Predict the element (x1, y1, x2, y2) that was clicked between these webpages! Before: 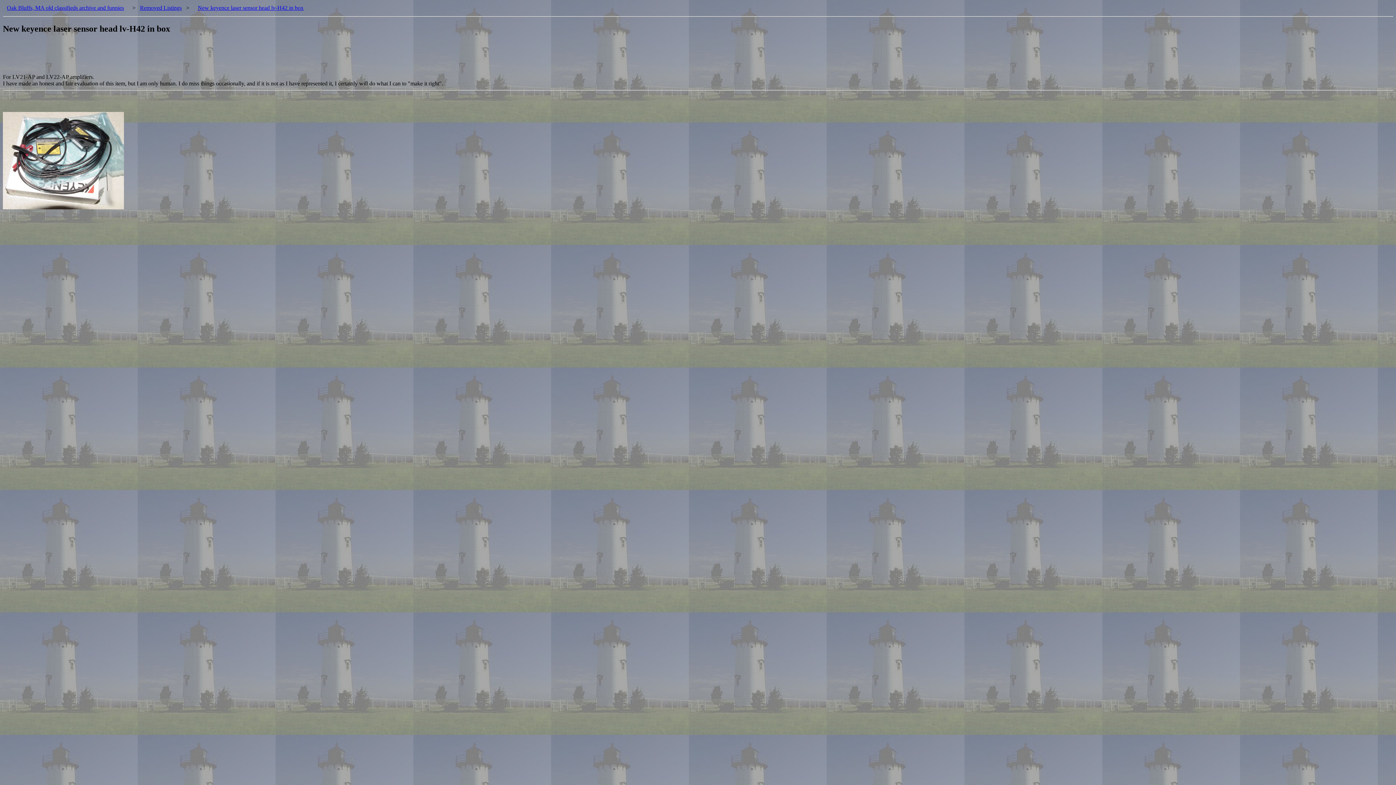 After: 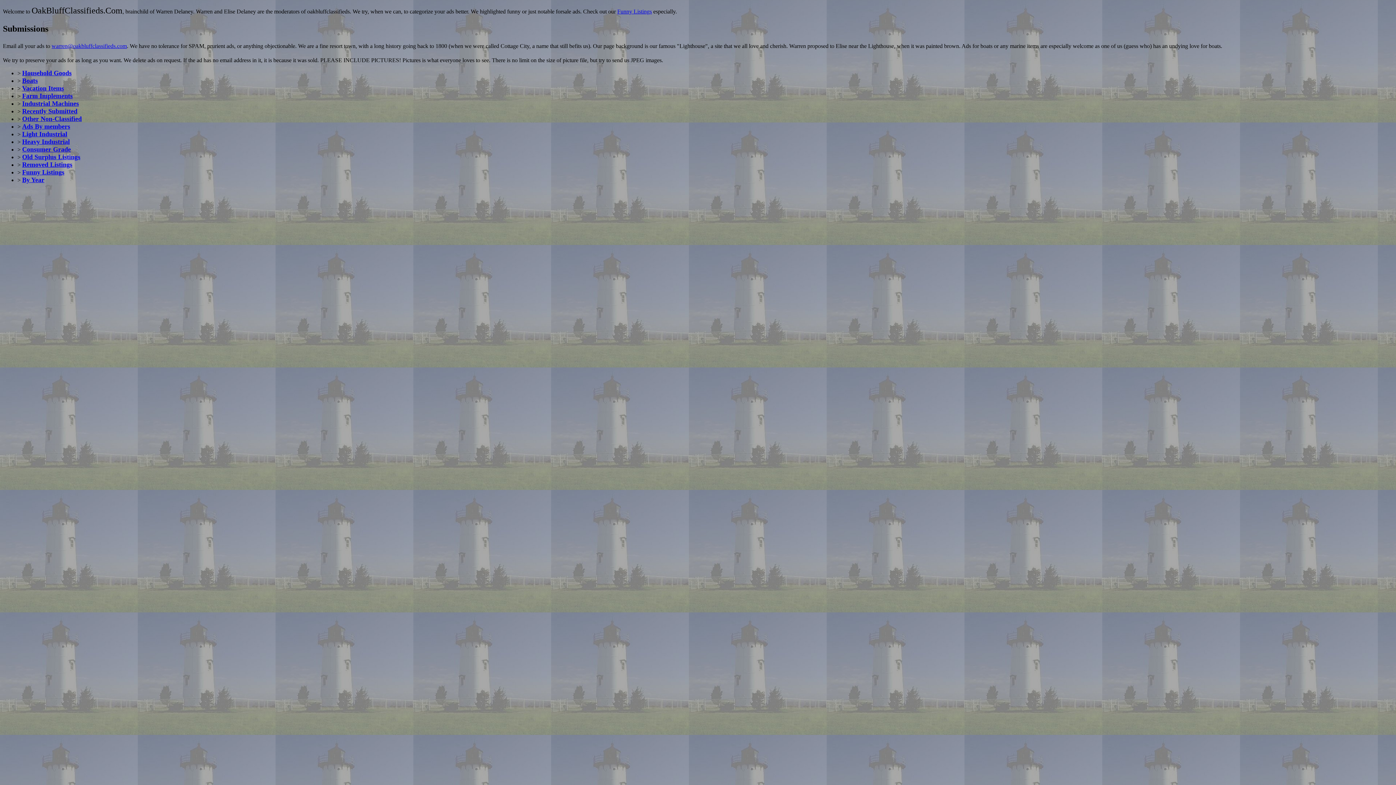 Action: bbox: (2, 0, 128, 14) label: Oak Bluffs, MA old classifieds archive and funnies